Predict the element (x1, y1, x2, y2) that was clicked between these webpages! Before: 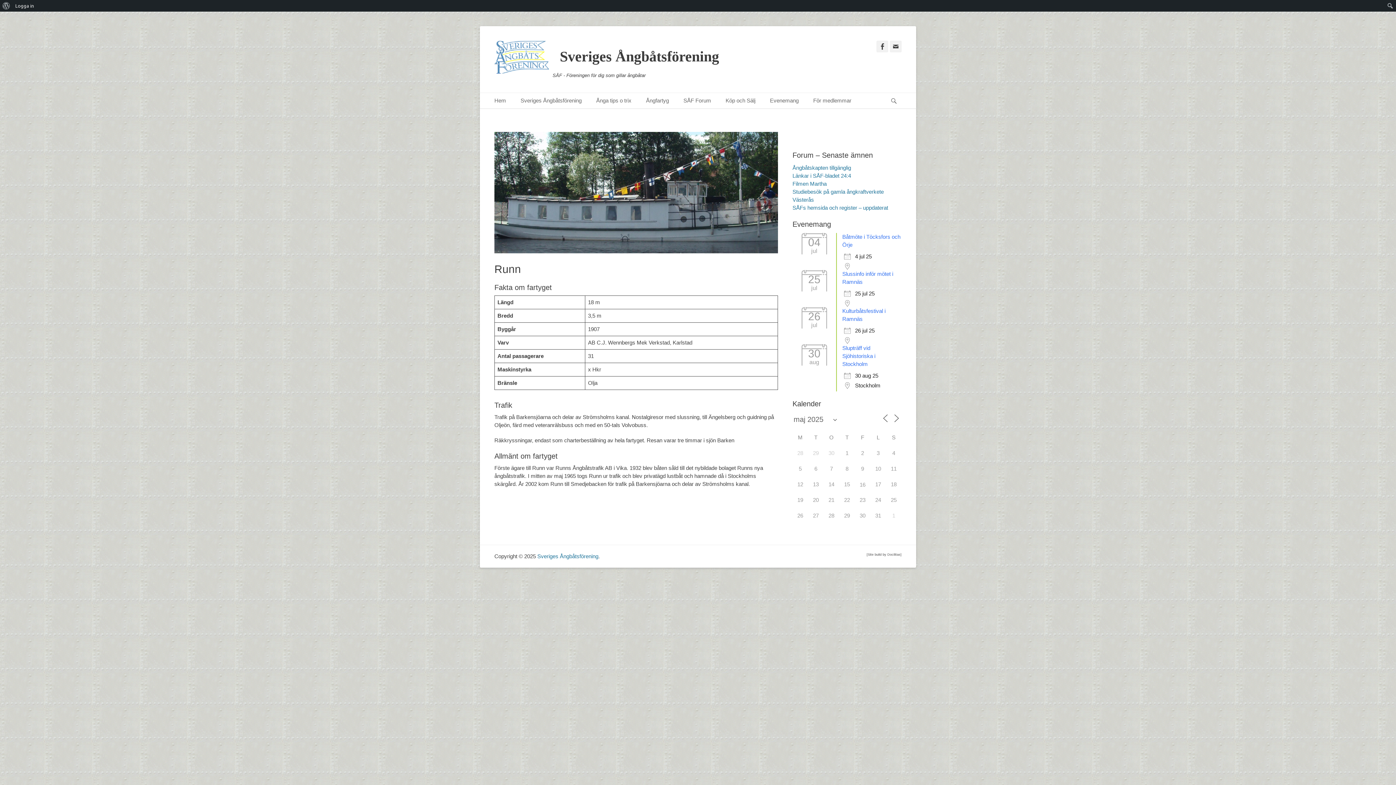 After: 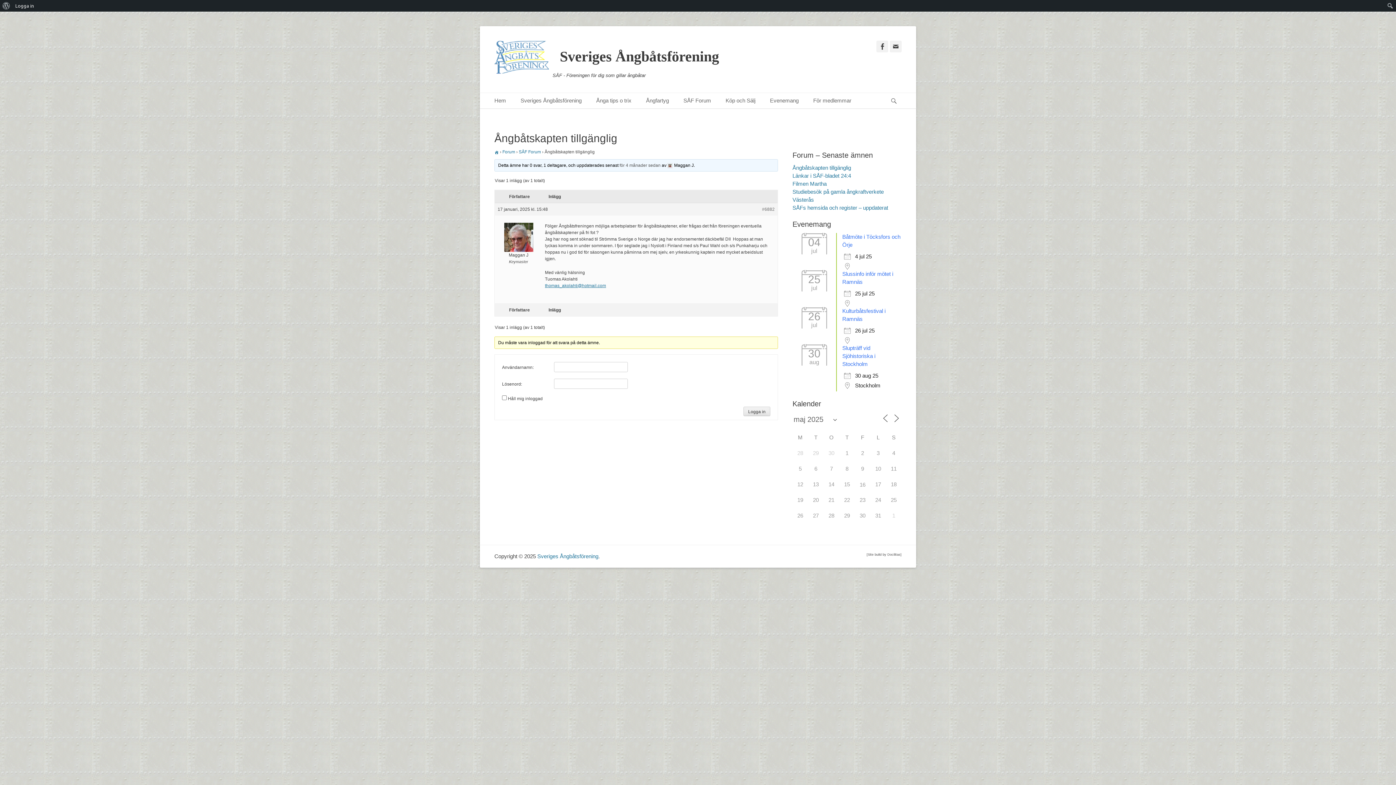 Action: label: Ångbåtskapten tillgänglig bbox: (792, 164, 851, 170)